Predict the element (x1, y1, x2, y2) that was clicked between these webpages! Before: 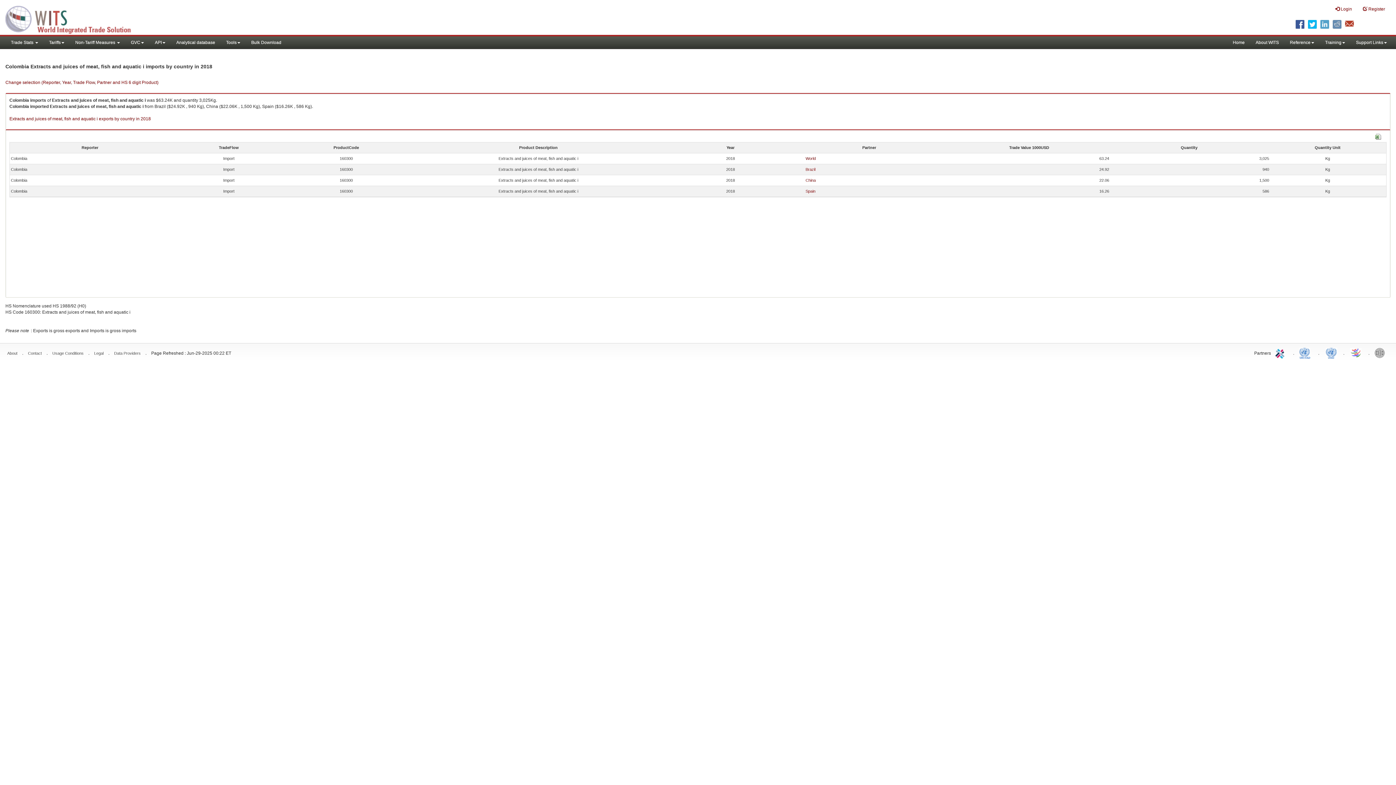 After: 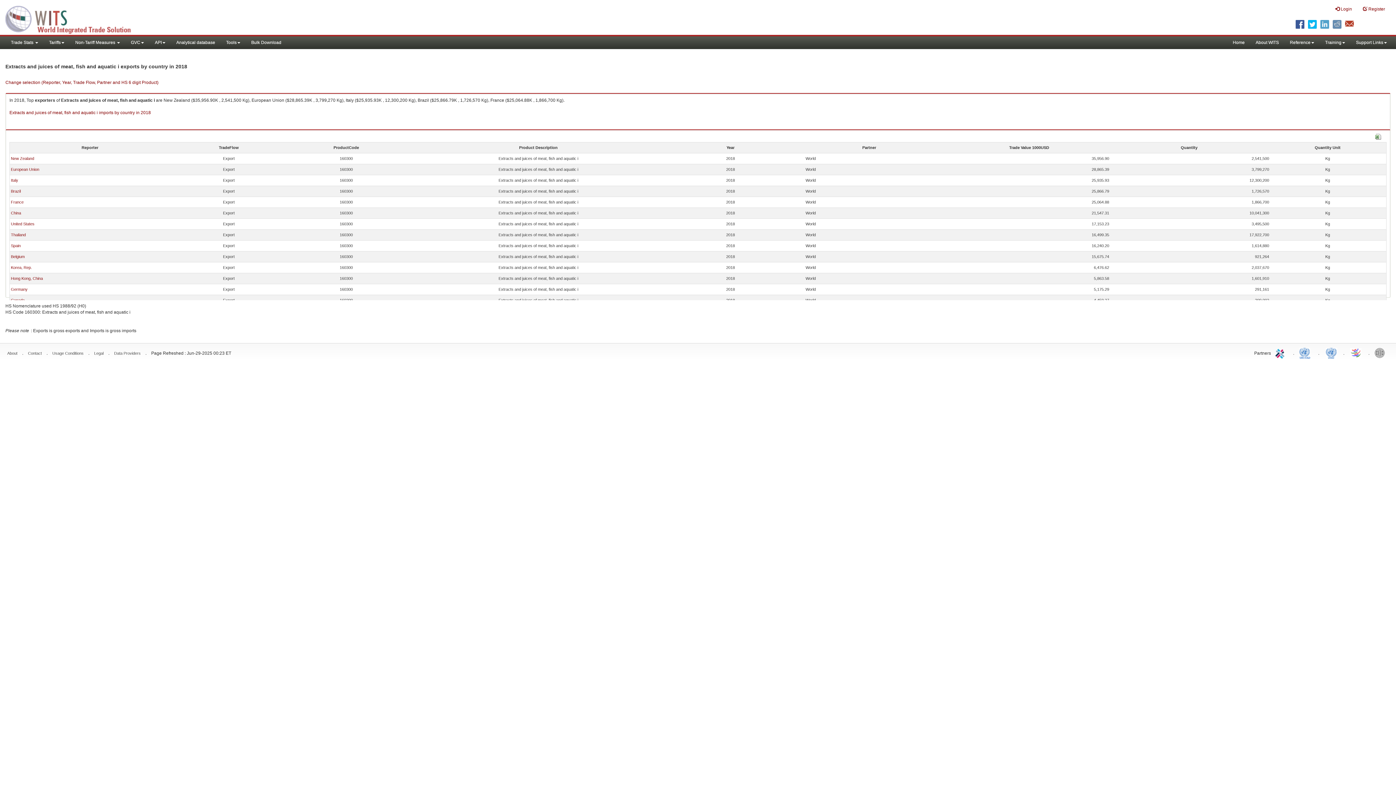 Action: bbox: (9, 116, 150, 121) label: Extracts and juices of meat, fish and aquatic i exports by country in 2018